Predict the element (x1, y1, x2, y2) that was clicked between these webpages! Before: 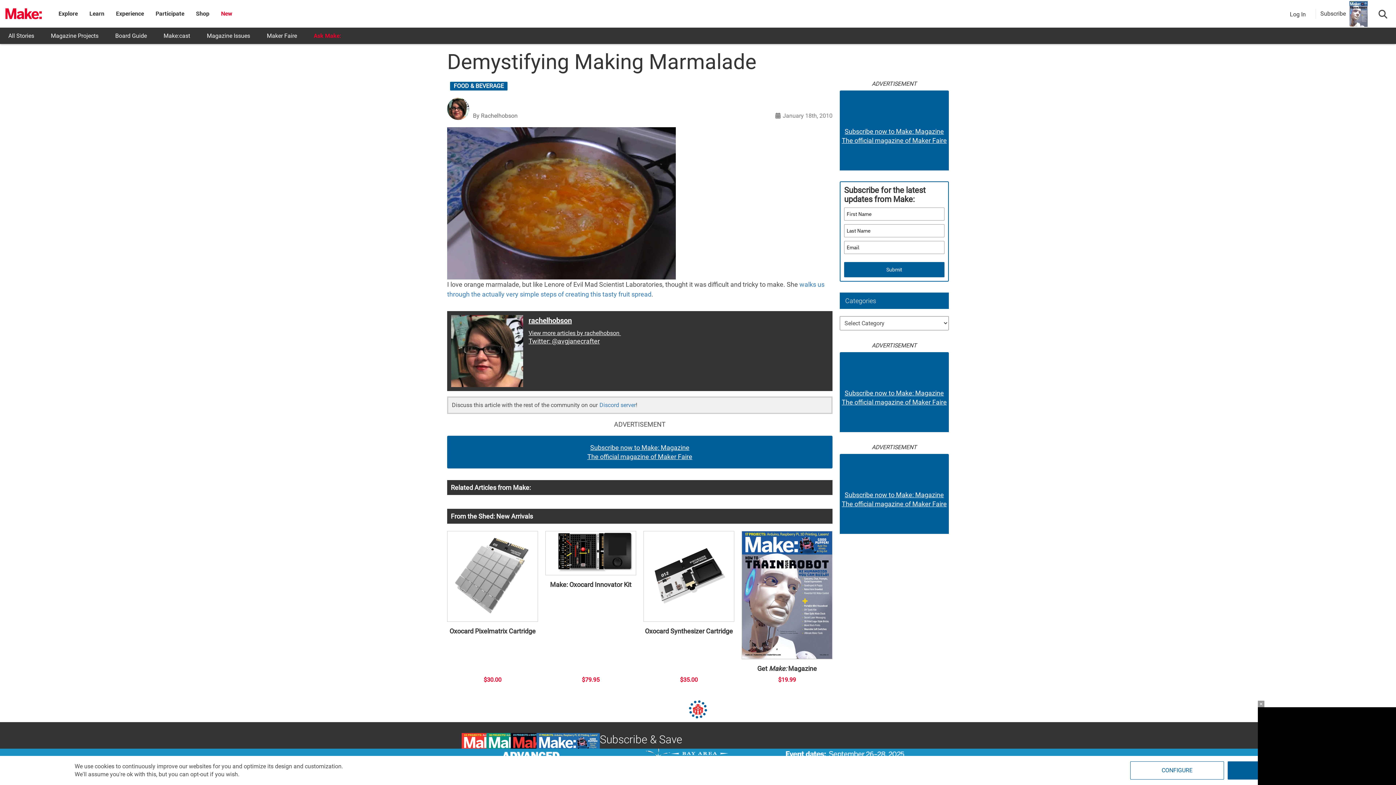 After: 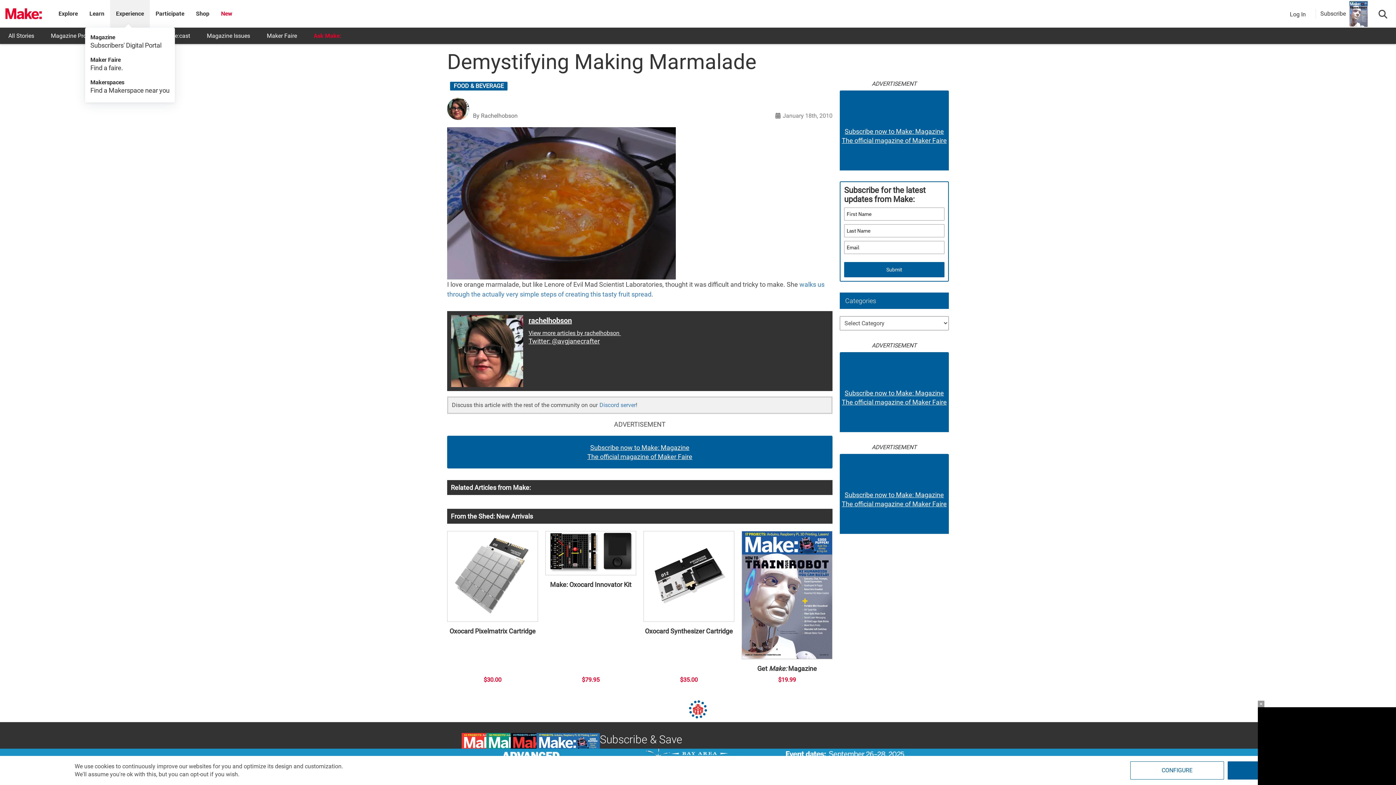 Action: label: Experience bbox: (116, 10, 144, 17)